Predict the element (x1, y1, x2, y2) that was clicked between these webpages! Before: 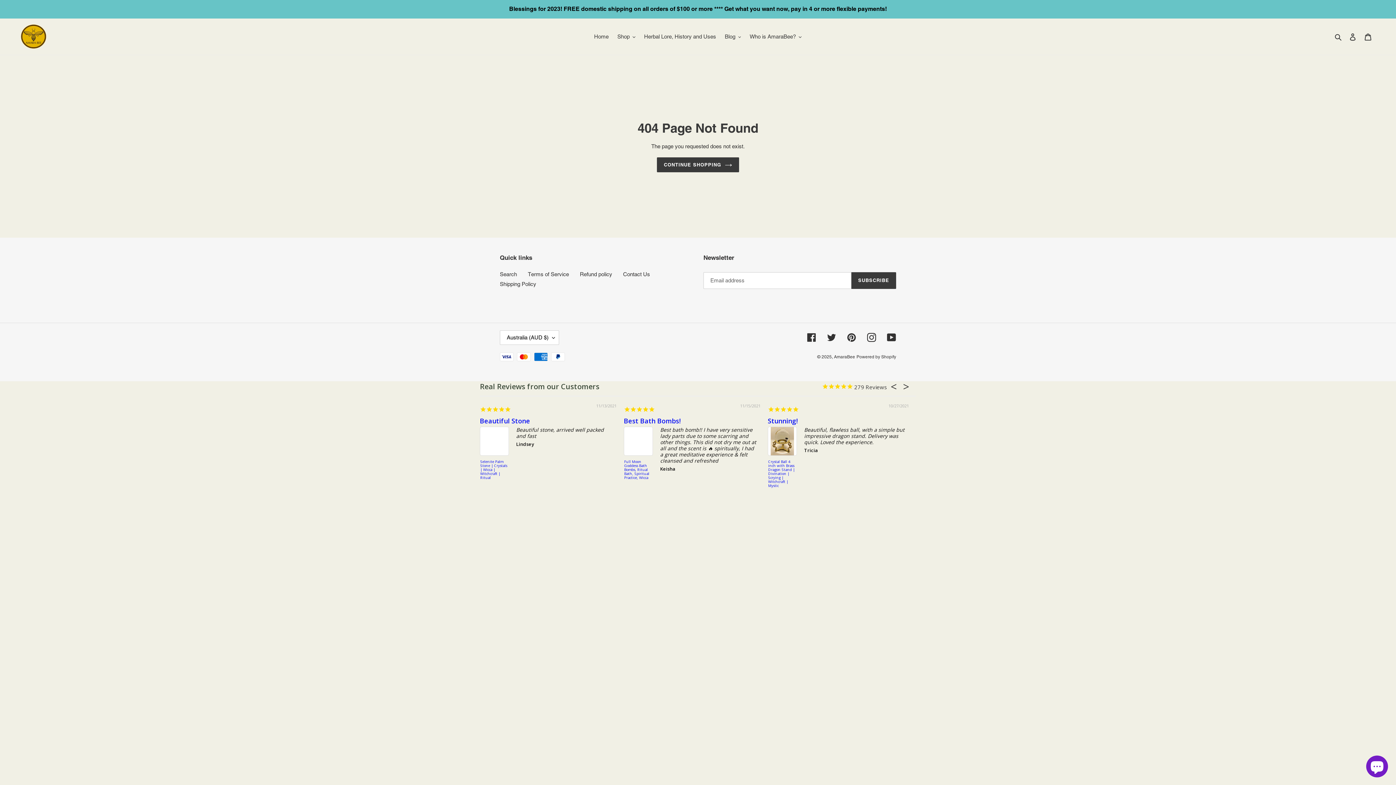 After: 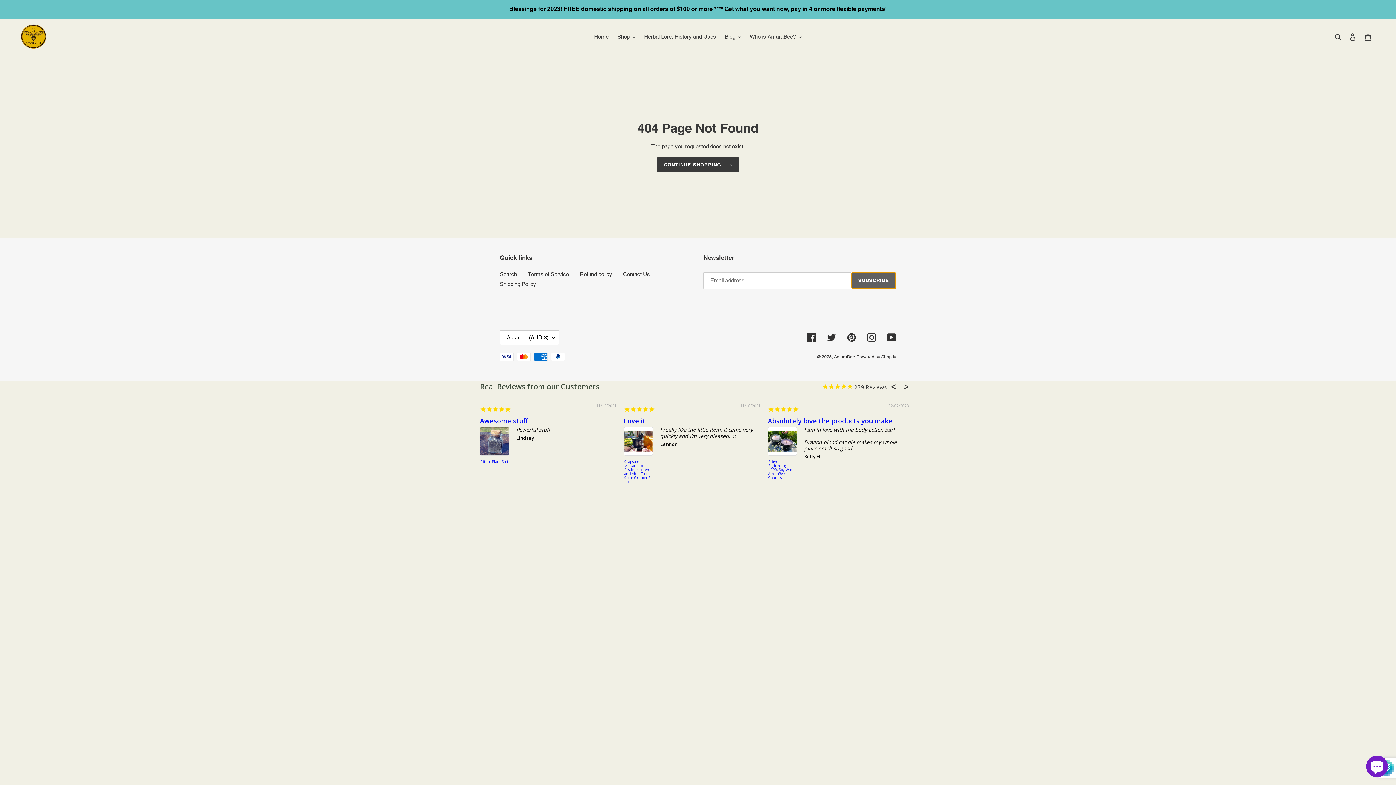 Action: bbox: (851, 272, 896, 289) label: SUBSCRIBE